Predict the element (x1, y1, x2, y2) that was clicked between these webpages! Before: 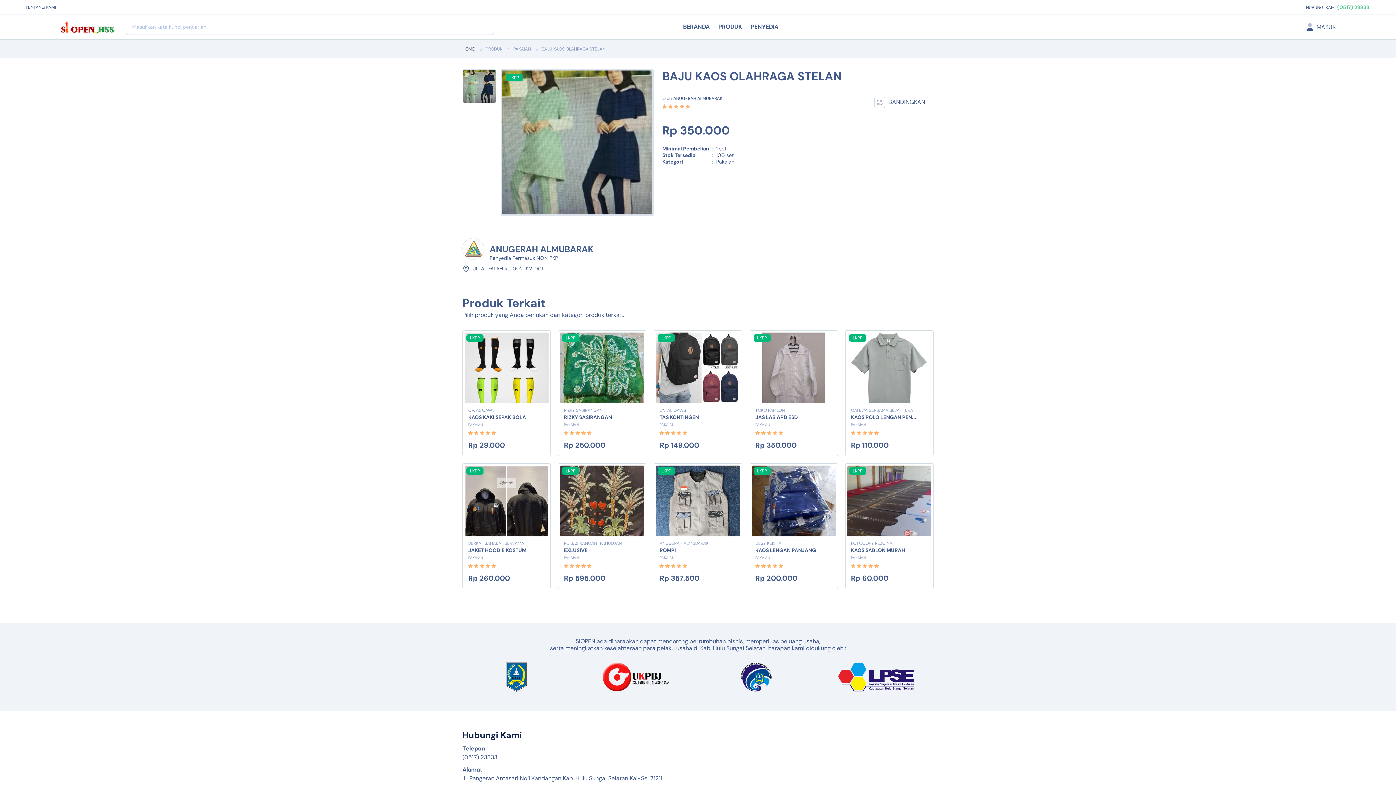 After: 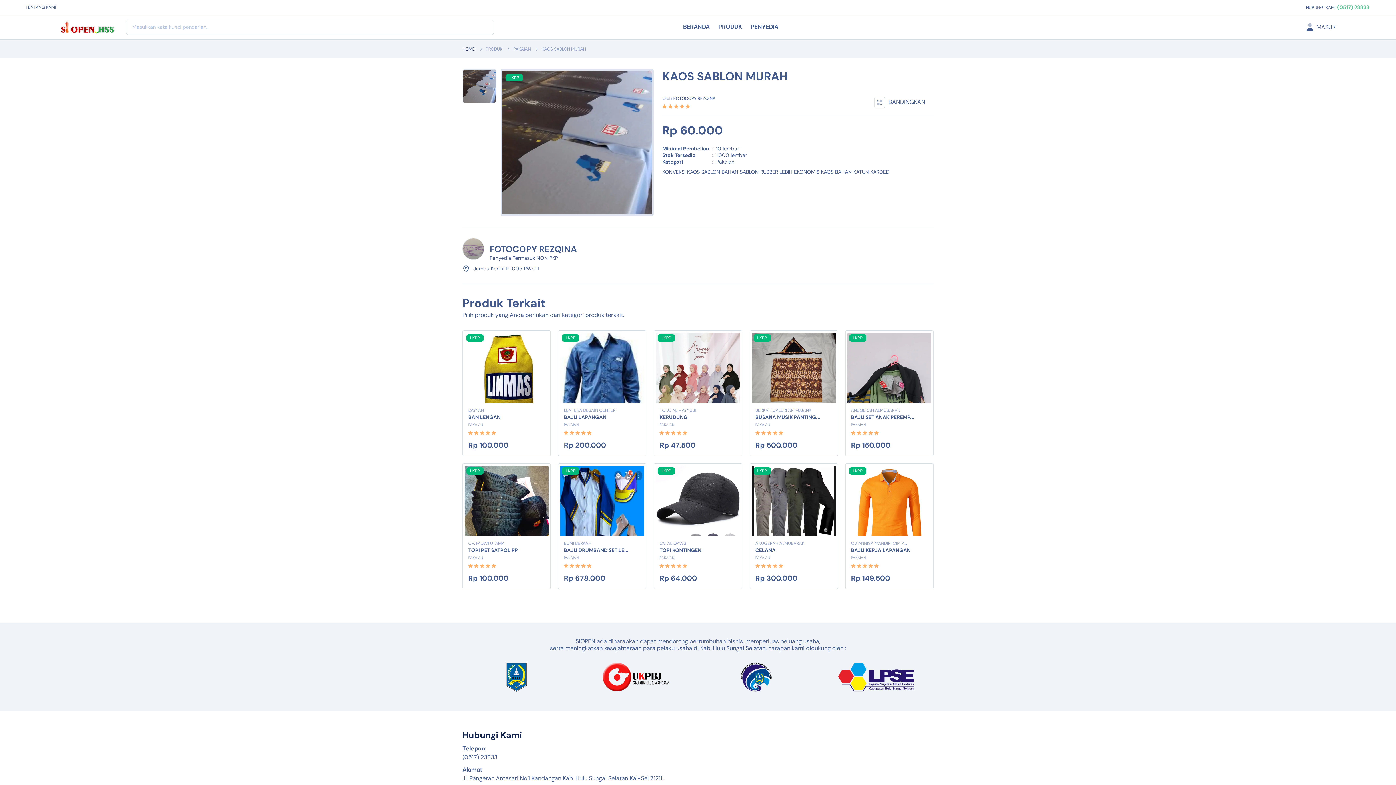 Action: bbox: (851, 547, 905, 553) label: KAOS SABLON MURAH